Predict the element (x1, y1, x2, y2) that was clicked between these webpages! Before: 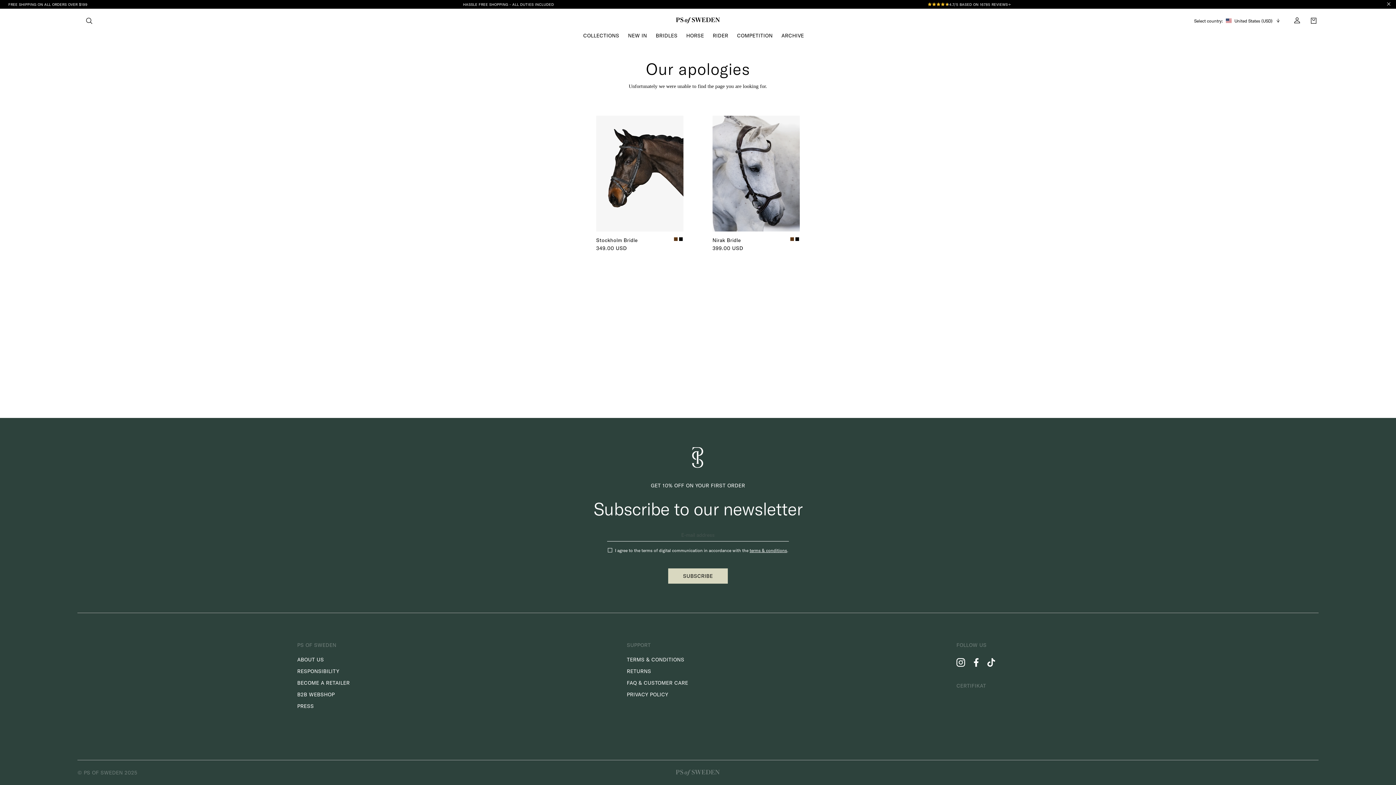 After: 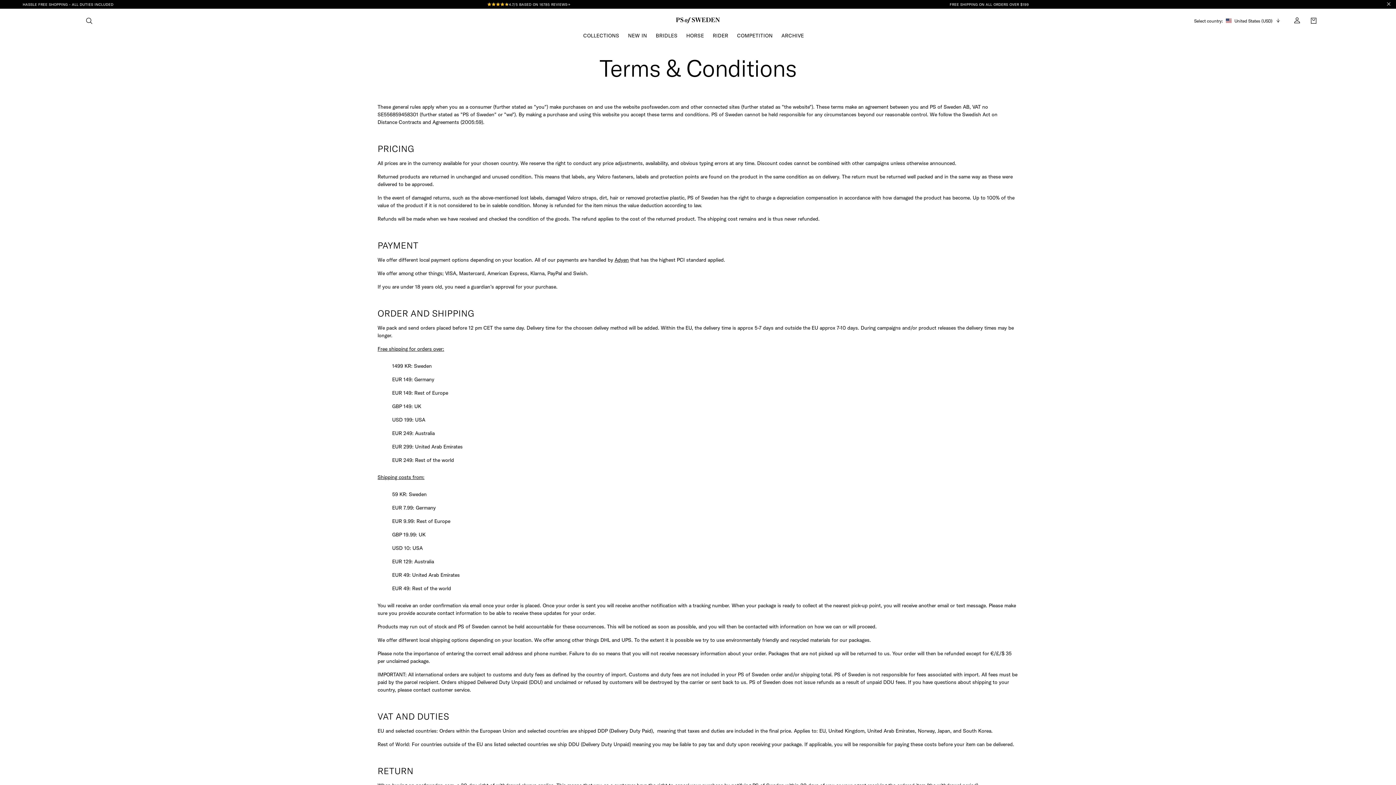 Action: bbox: (749, 548, 787, 553) label: terms & conditions